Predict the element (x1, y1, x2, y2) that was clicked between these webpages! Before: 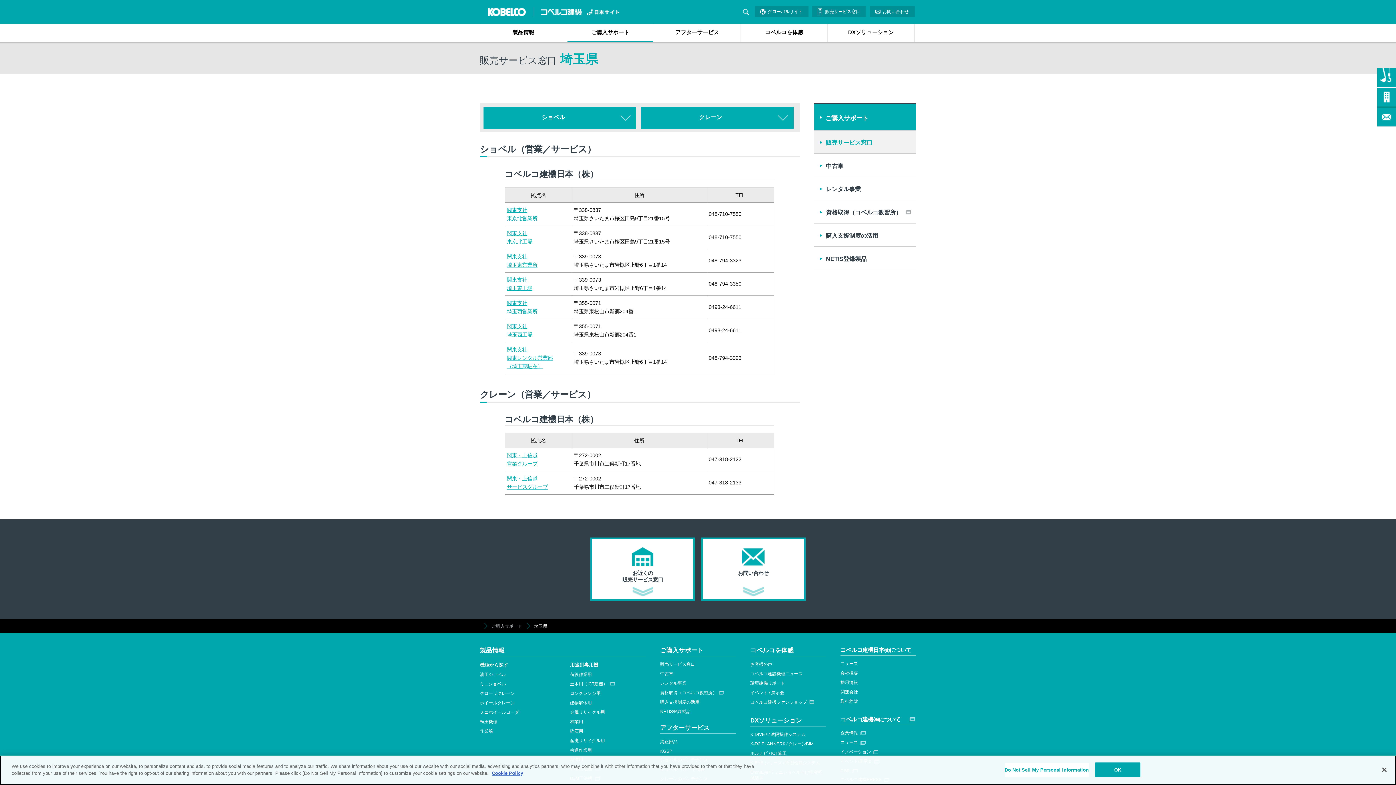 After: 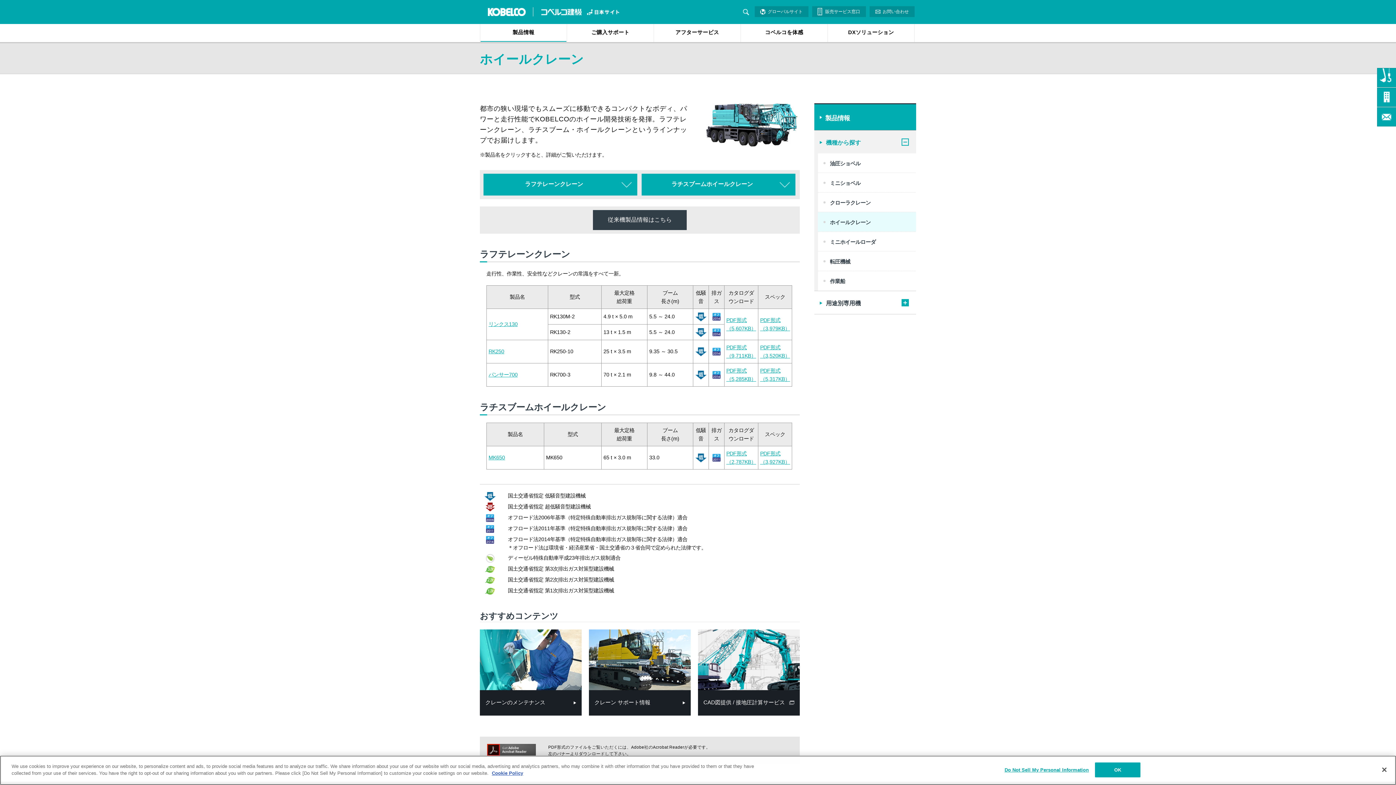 Action: bbox: (480, 700, 514, 705) label: ホイールクレーン